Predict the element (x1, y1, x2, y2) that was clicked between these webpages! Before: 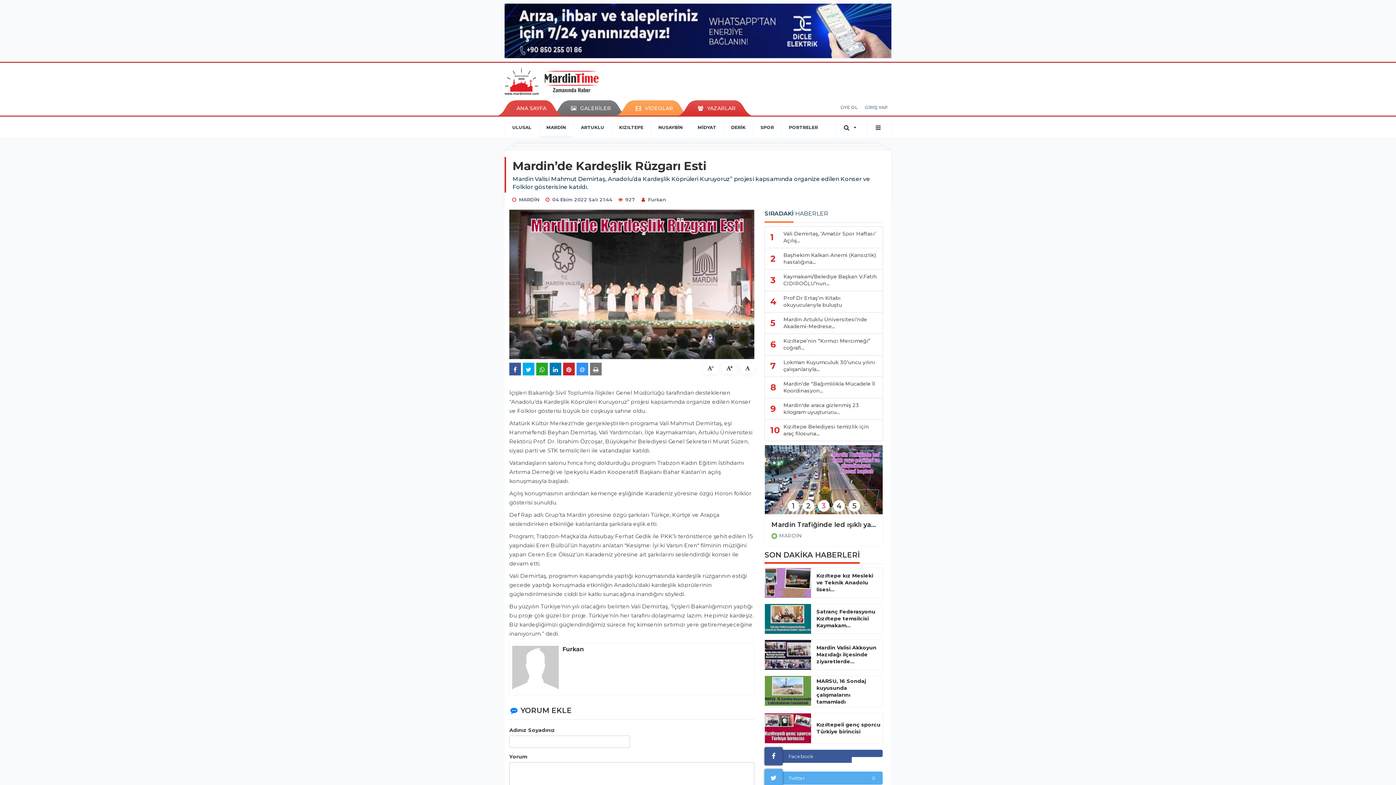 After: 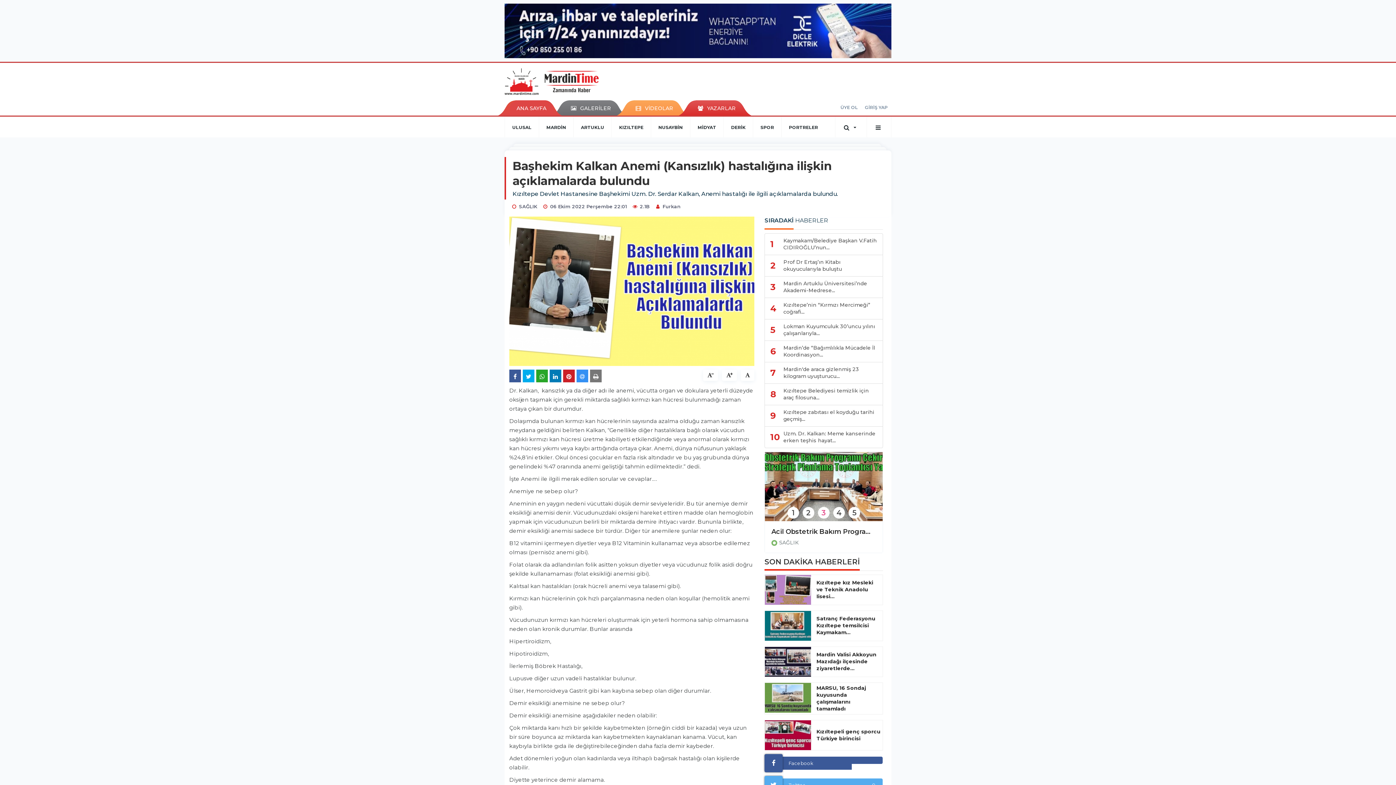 Action: label: 2	Başhekim Kalkan Anemi (Kansızlık) hastalığına... bbox: (764, 247, 883, 269)